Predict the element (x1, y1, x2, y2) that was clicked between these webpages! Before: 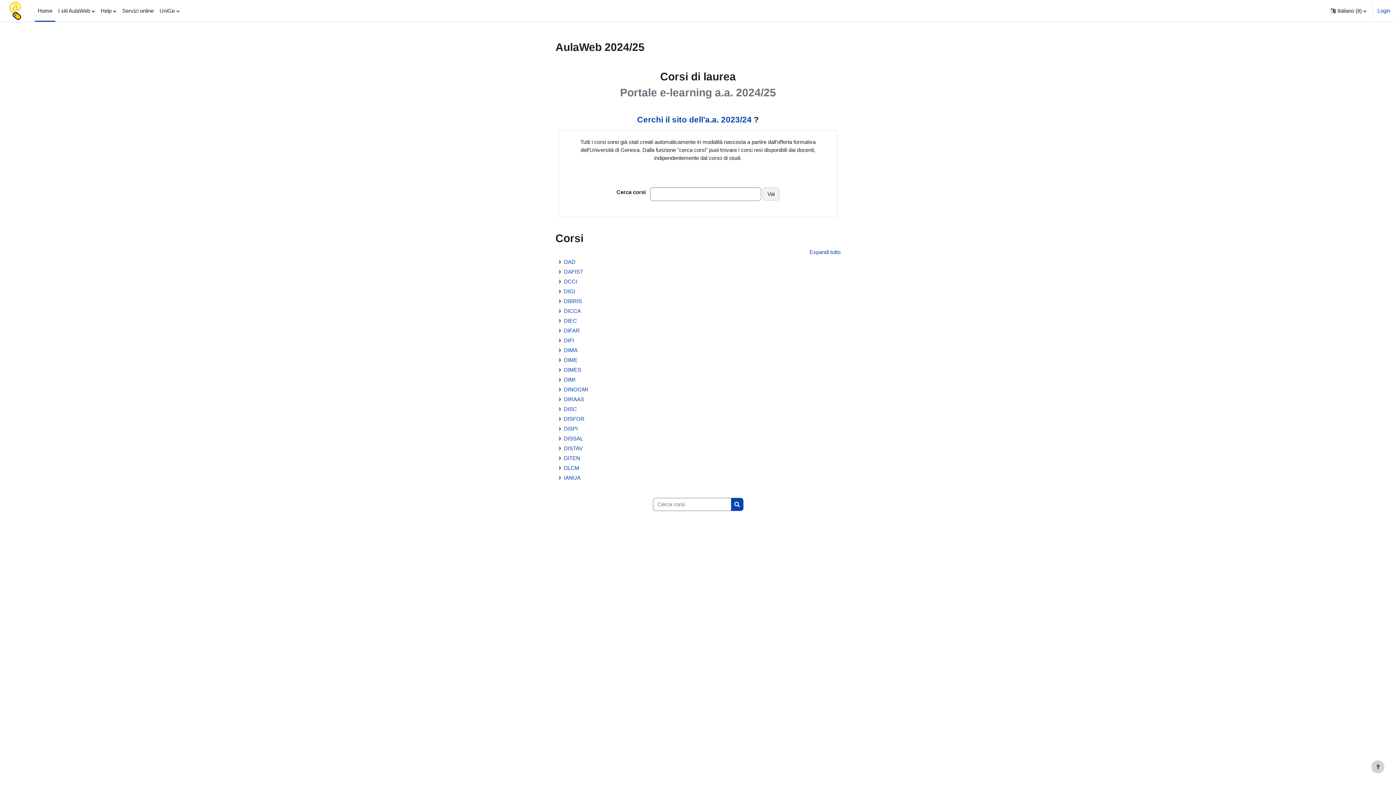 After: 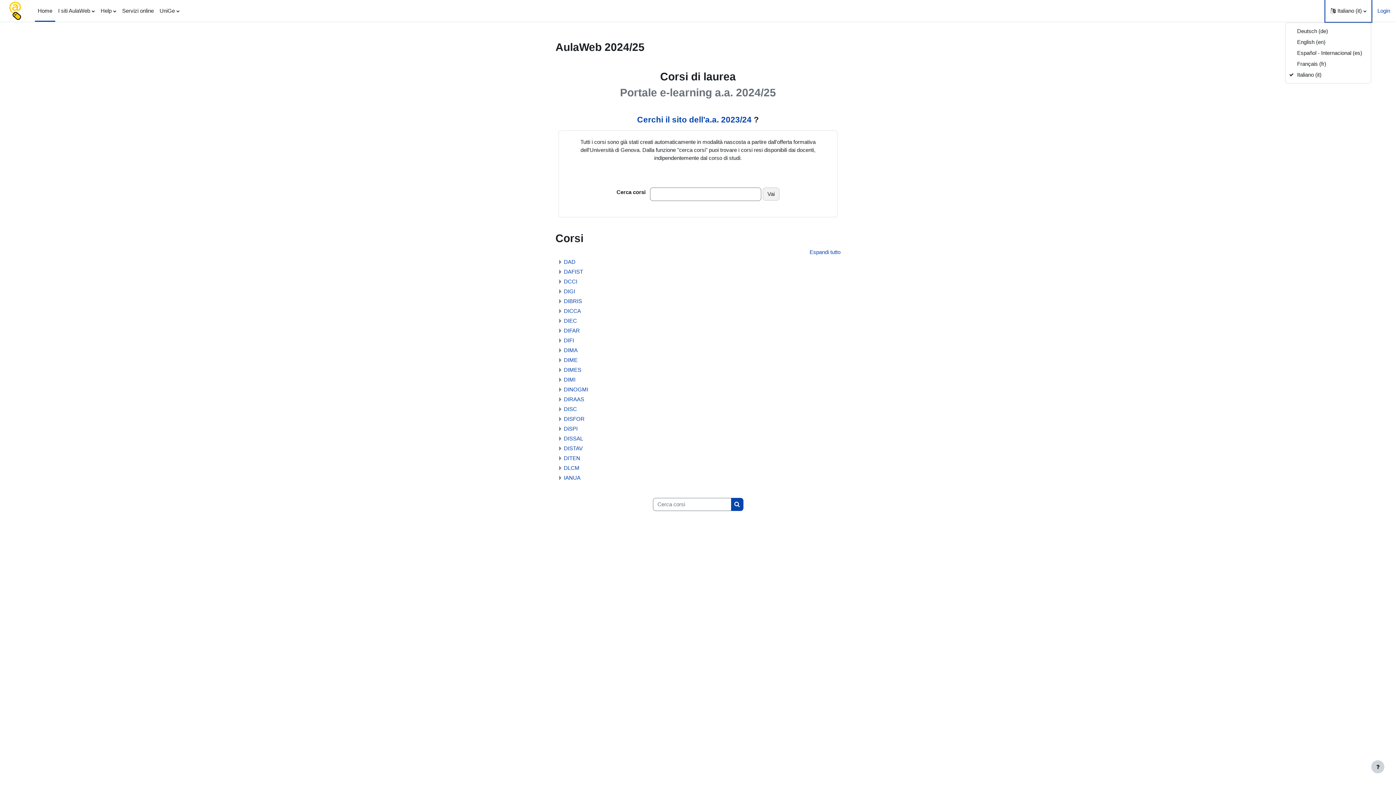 Action: bbox: (1325, 0, 1371, 21) label: Lingua